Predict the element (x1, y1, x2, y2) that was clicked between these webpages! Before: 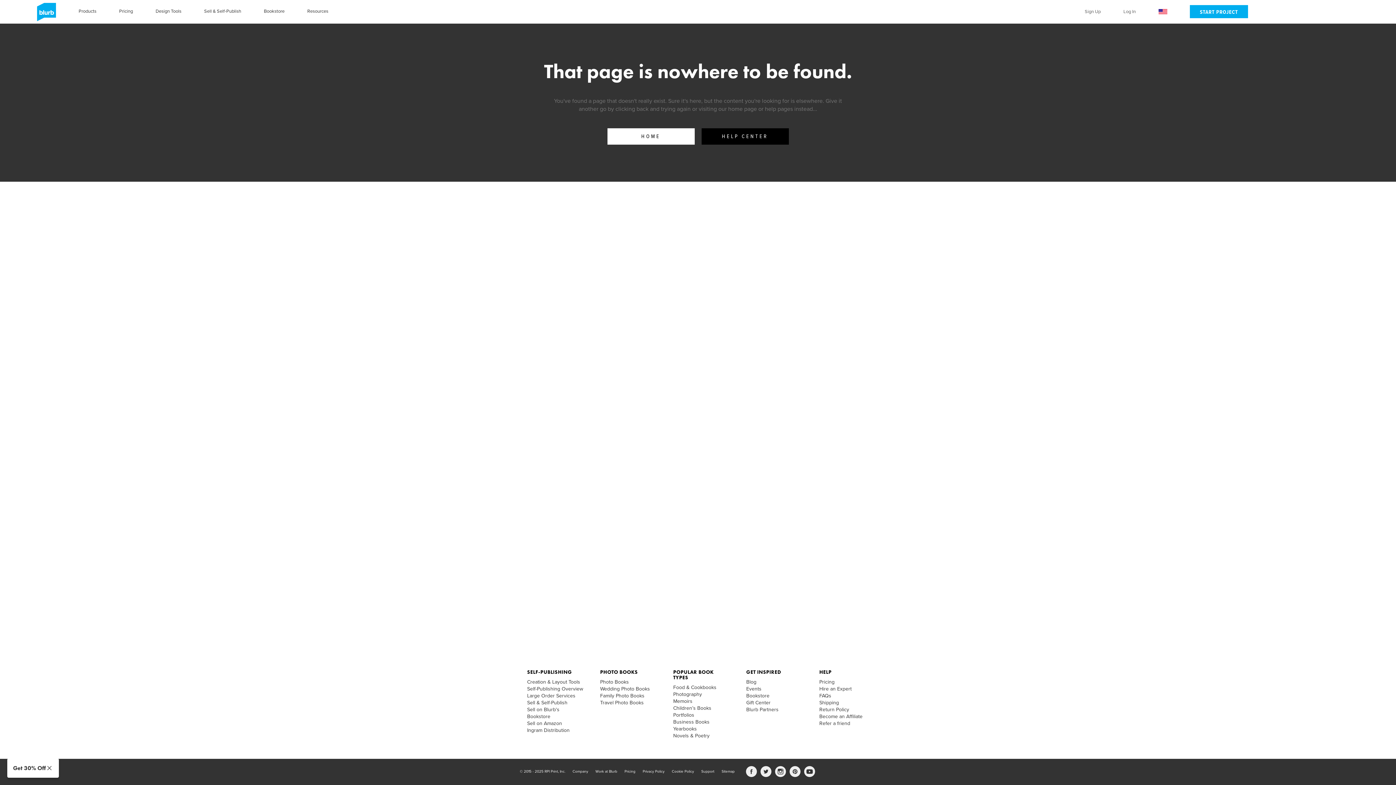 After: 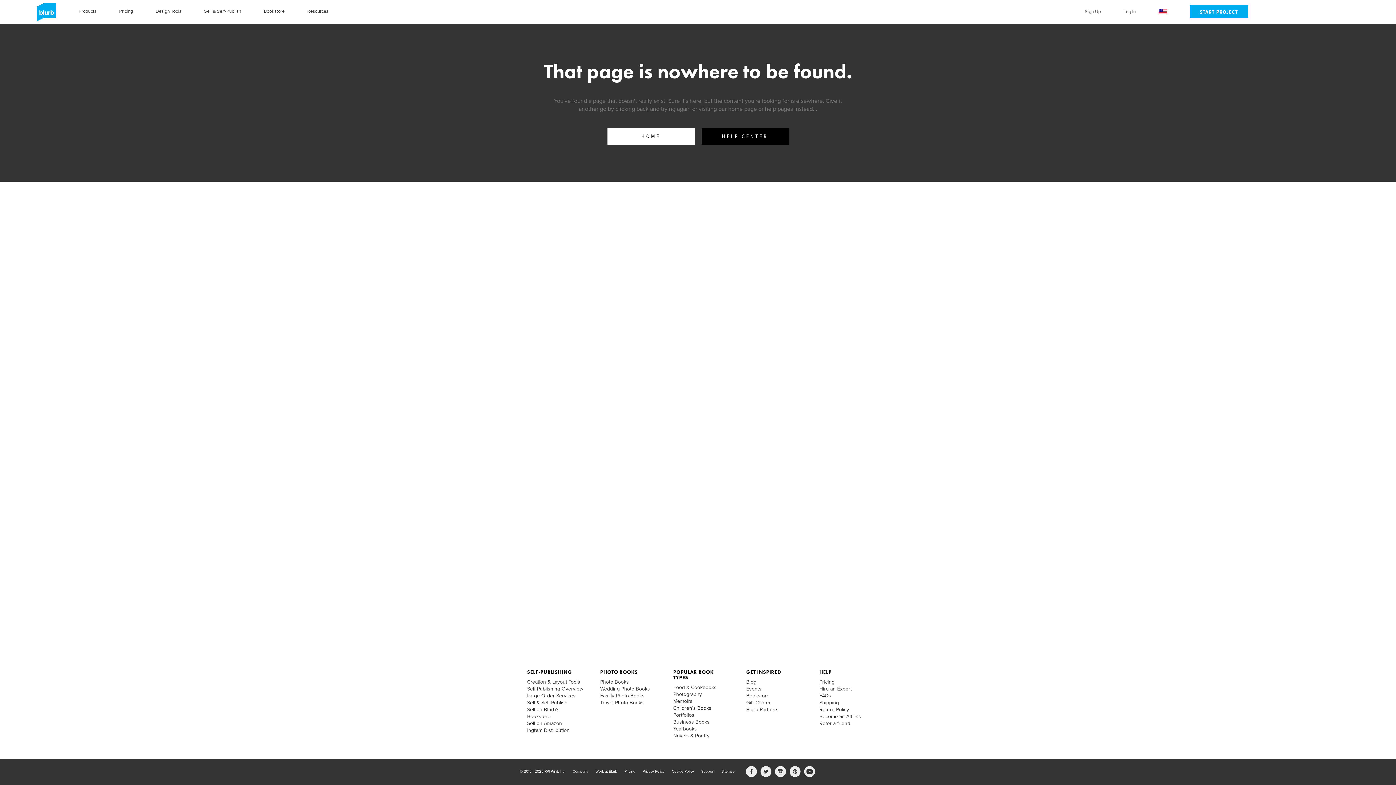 Action: bbox: (45, 764, 53, 772) label: CLOSE GET 30% OFF